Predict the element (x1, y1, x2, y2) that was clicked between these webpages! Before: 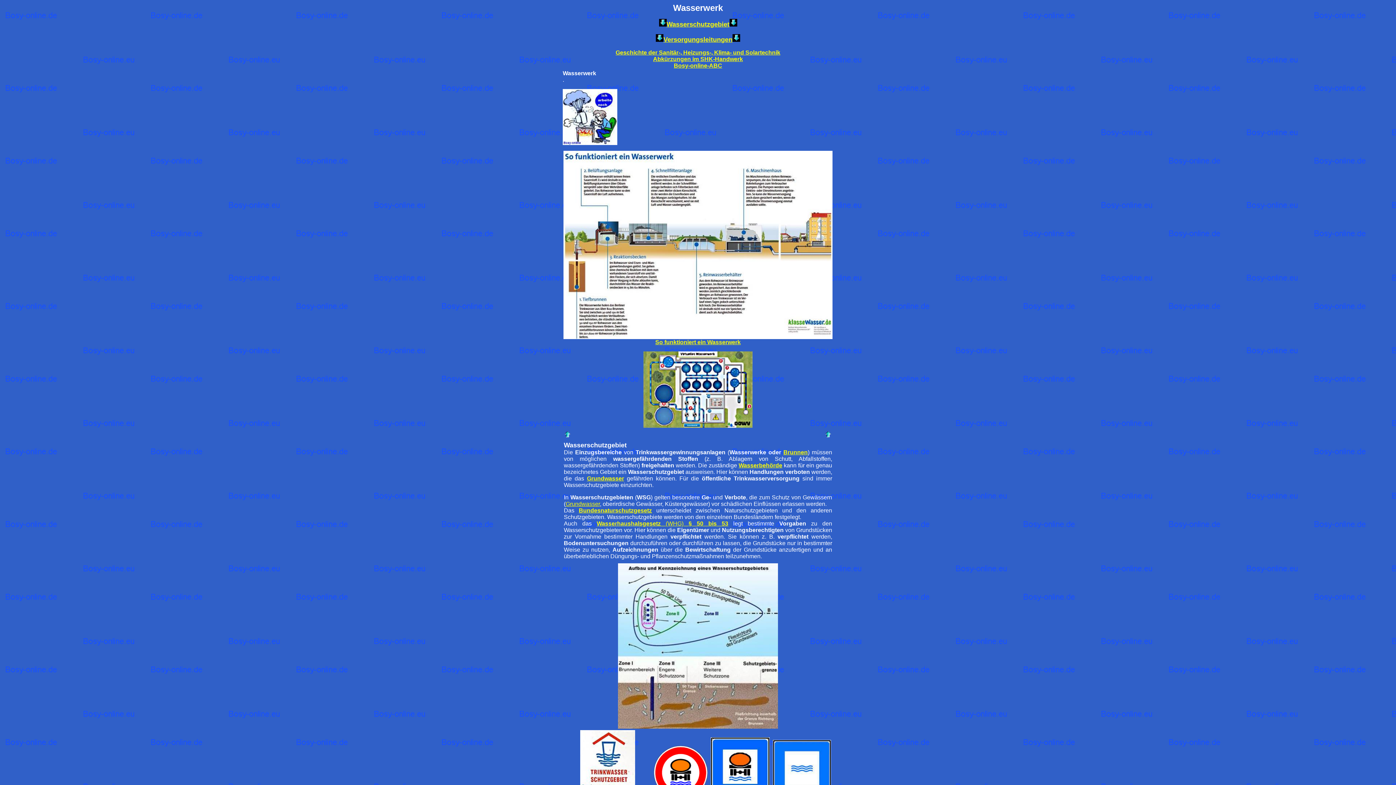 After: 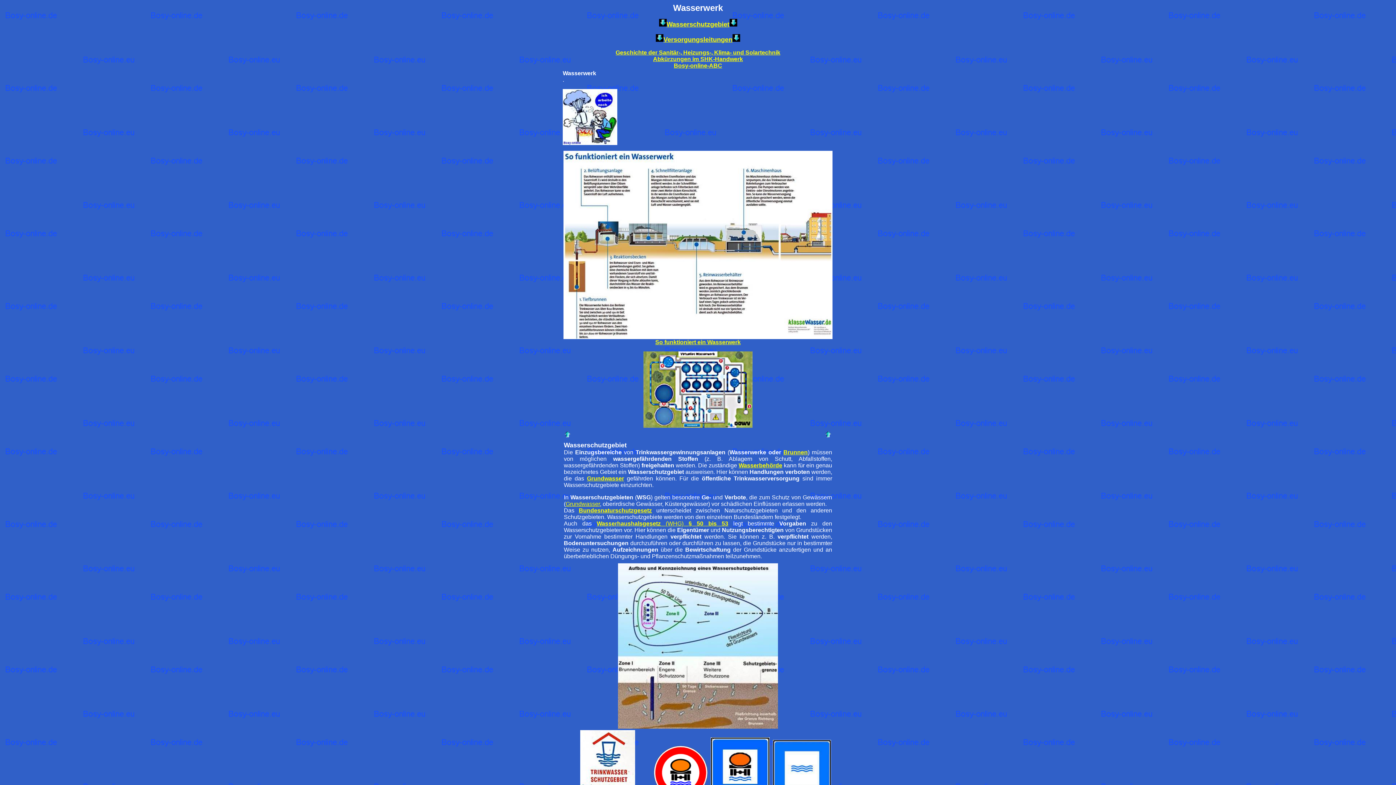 Action: label: Bundesnaturschutzgesetz bbox: (578, 507, 652, 513)